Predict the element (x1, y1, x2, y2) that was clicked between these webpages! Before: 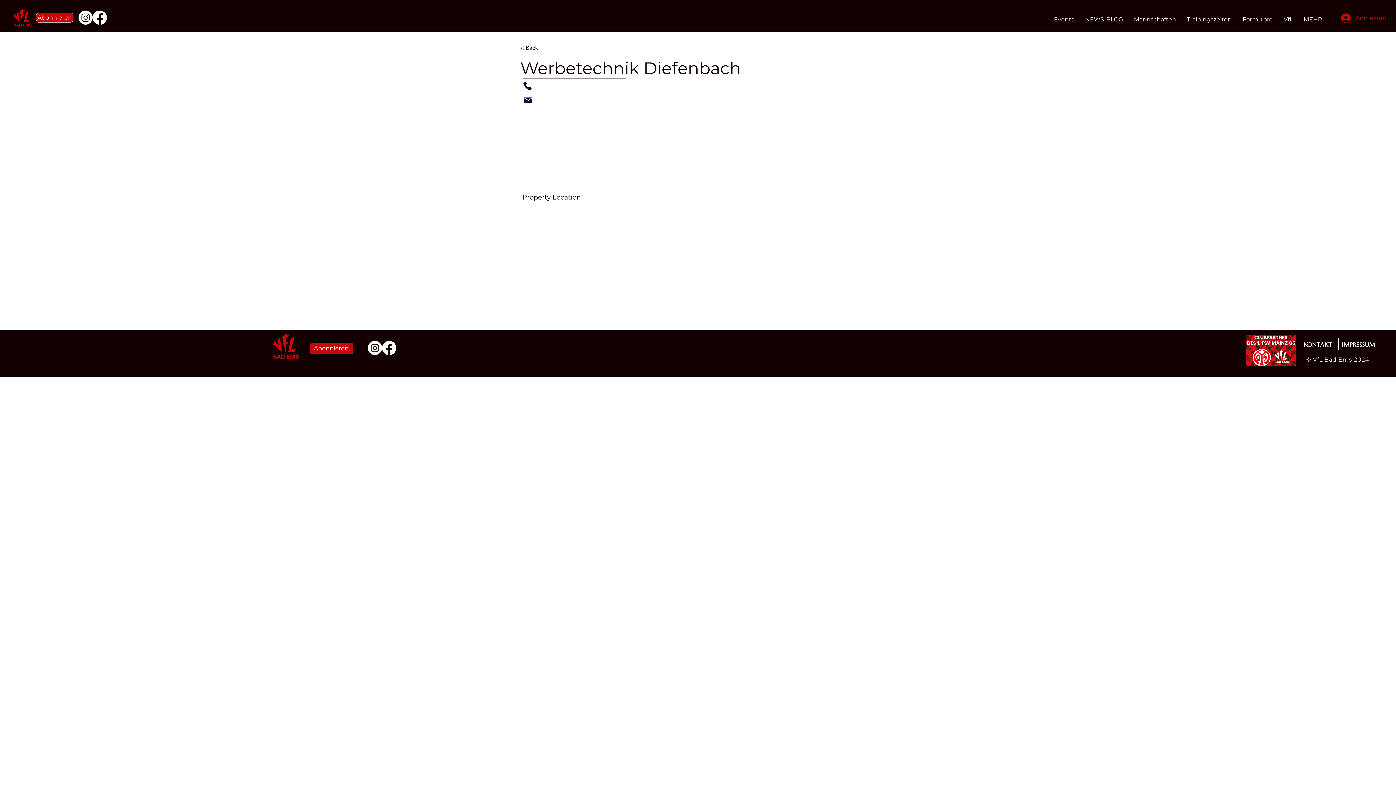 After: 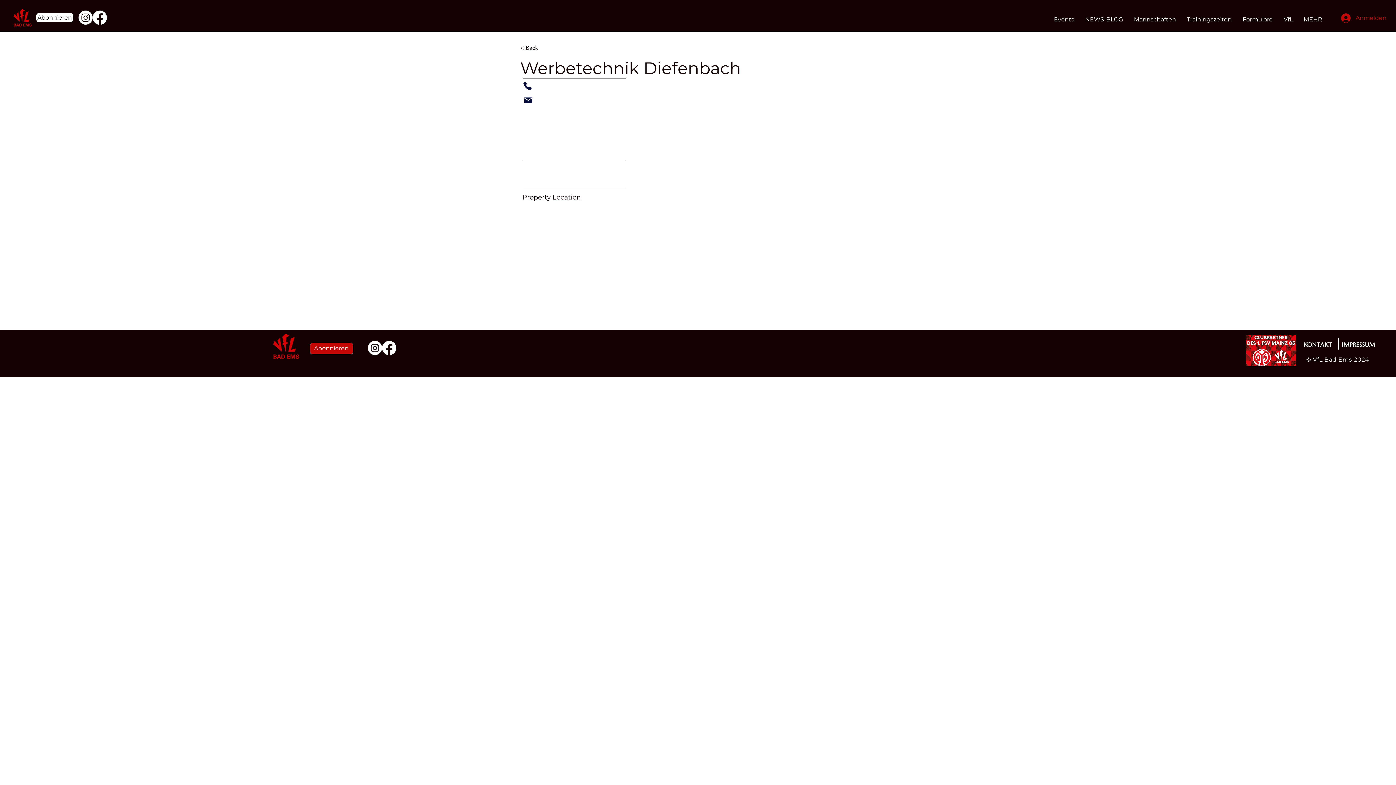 Action: bbox: (36, 12, 73, 22) label: Abonnieren